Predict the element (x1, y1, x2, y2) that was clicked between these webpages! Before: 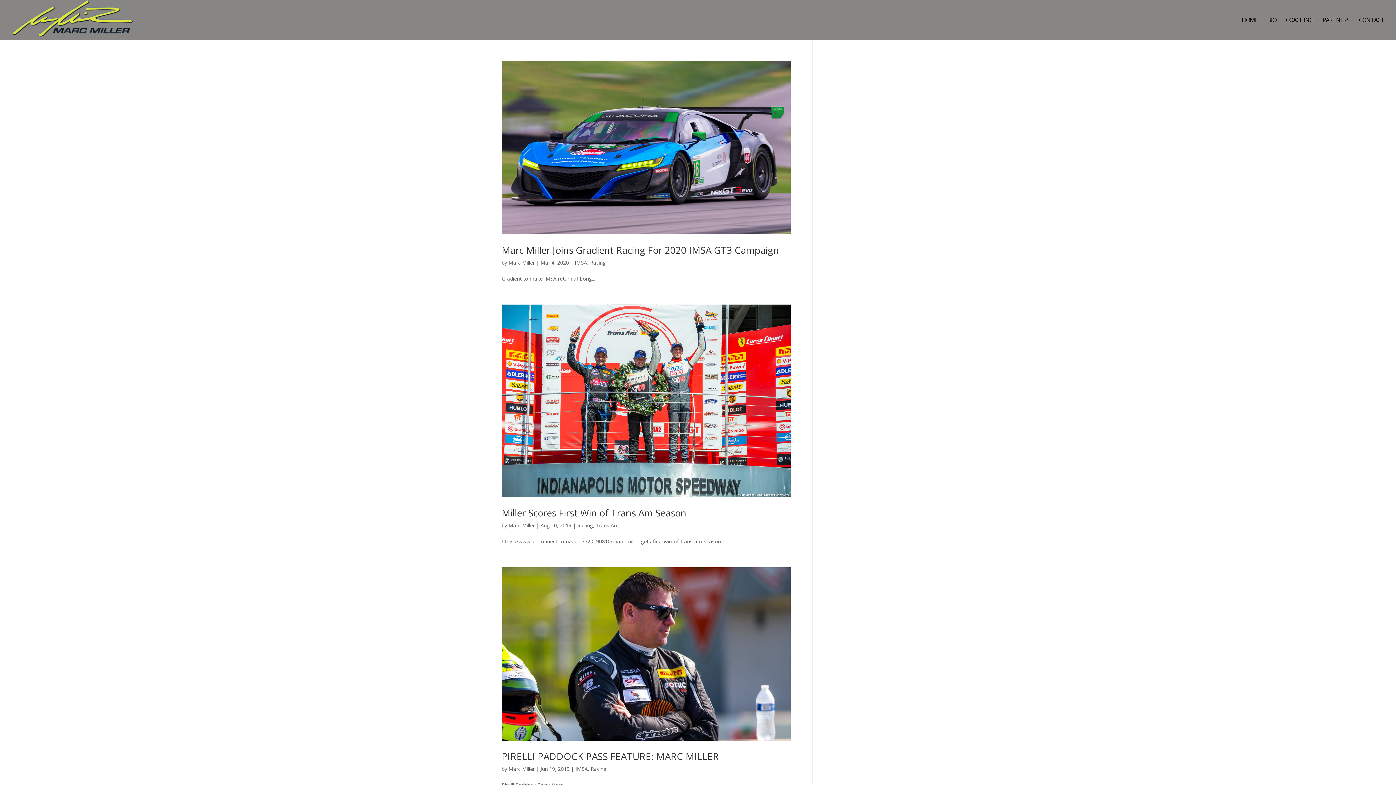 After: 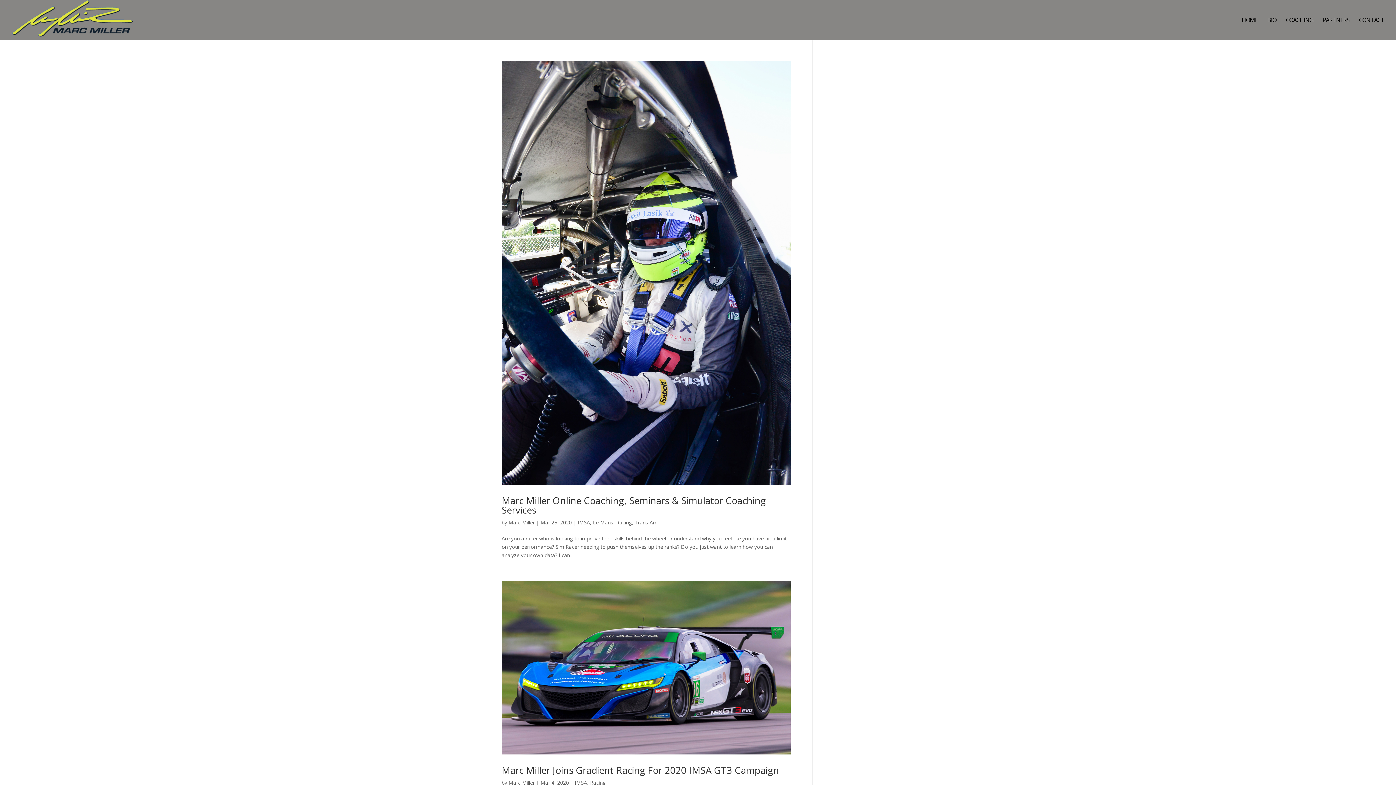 Action: label: Racing bbox: (577, 522, 593, 529)